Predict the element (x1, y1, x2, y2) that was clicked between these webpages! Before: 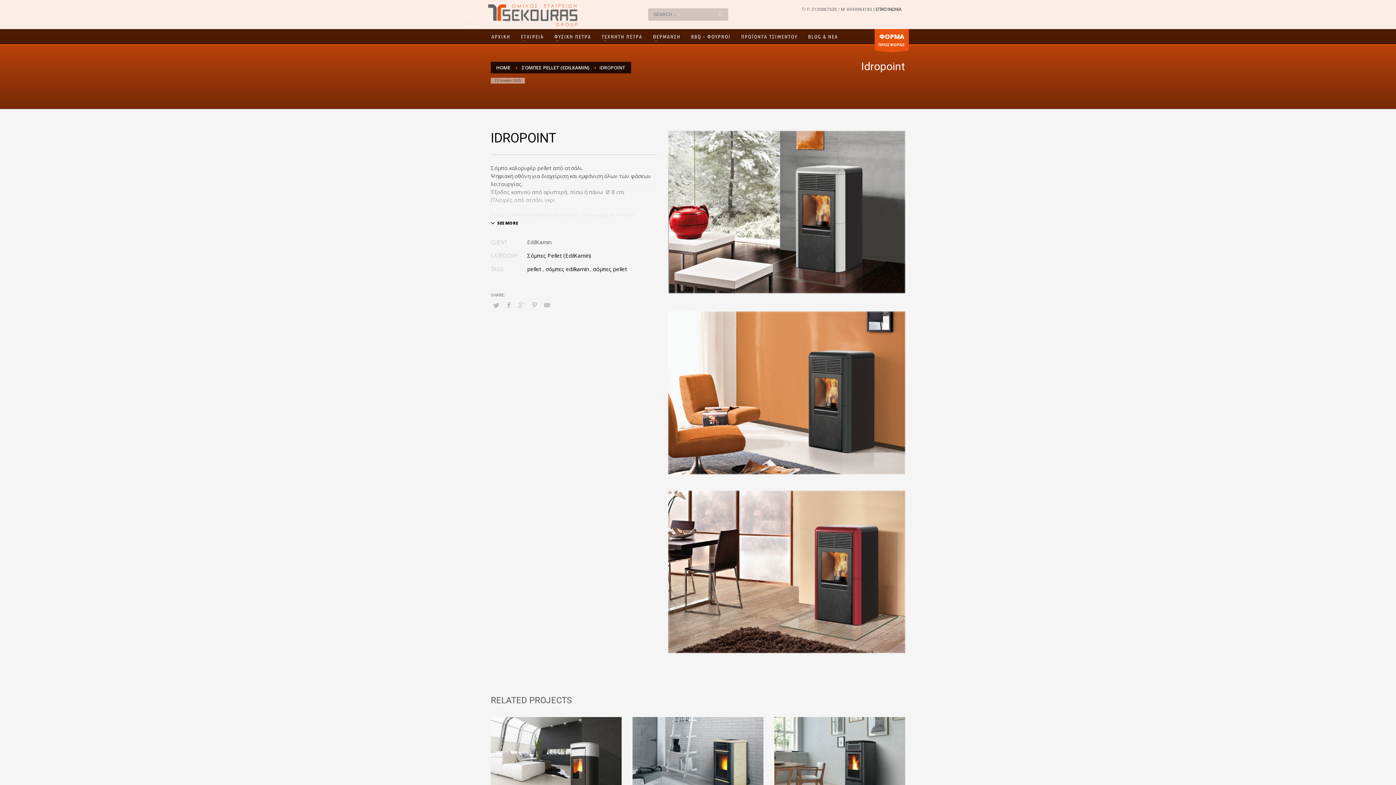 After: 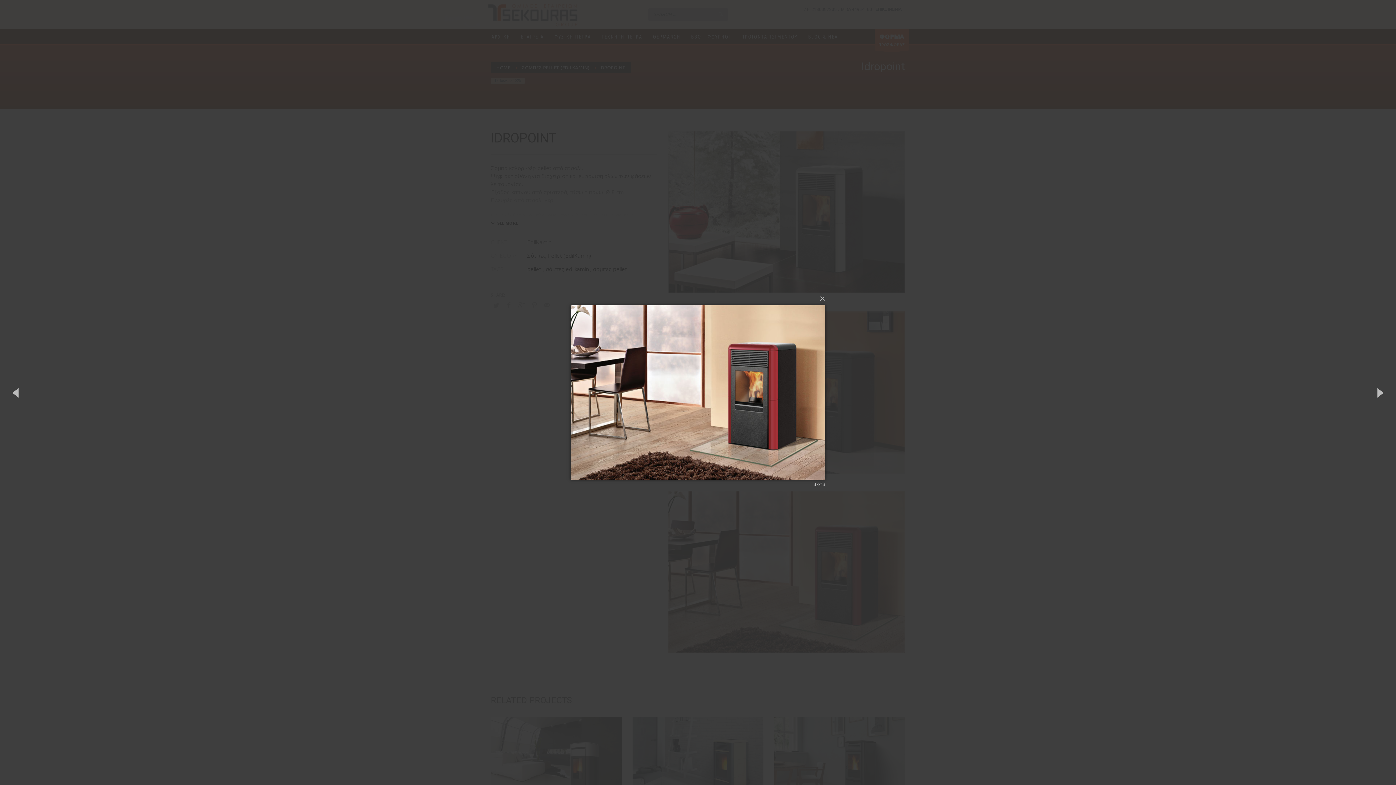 Action: bbox: (668, 490, 905, 653)